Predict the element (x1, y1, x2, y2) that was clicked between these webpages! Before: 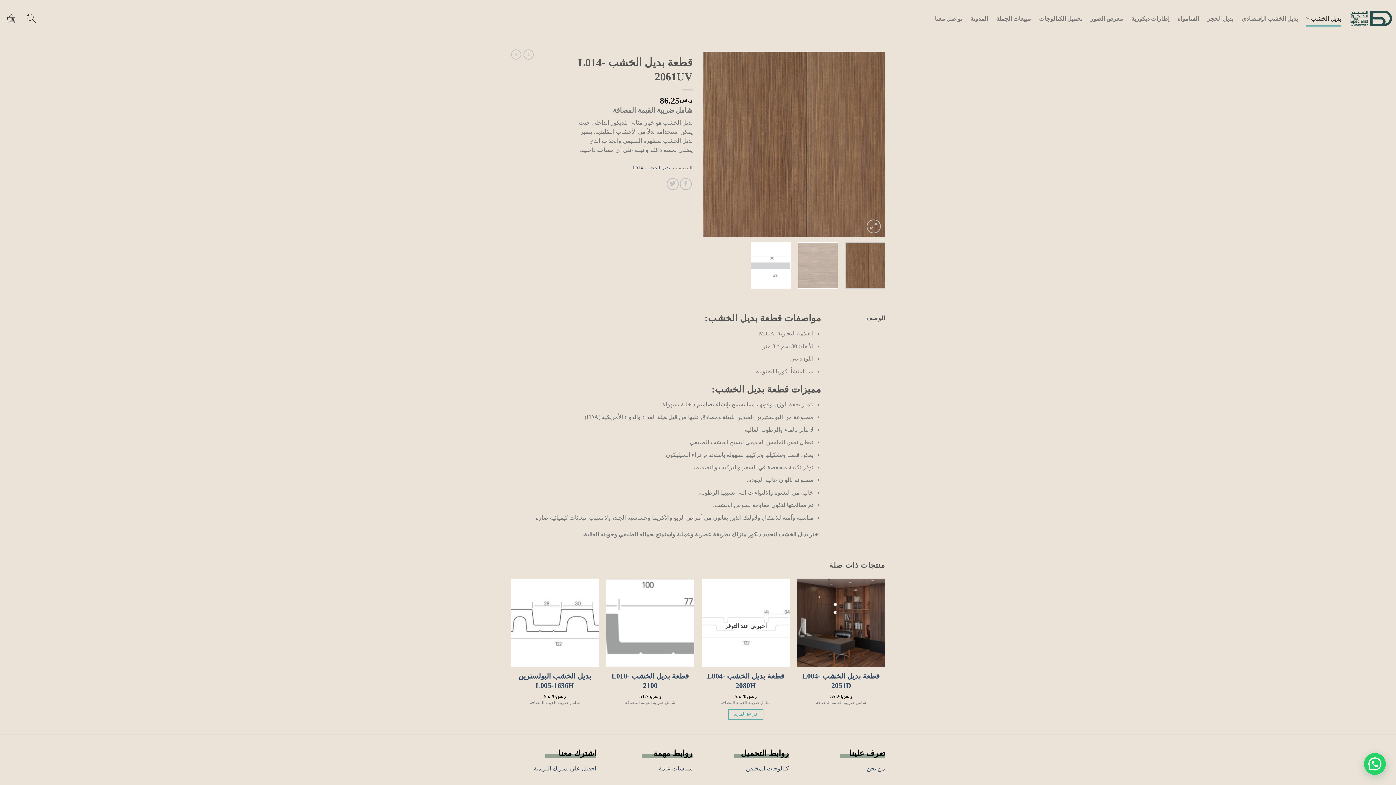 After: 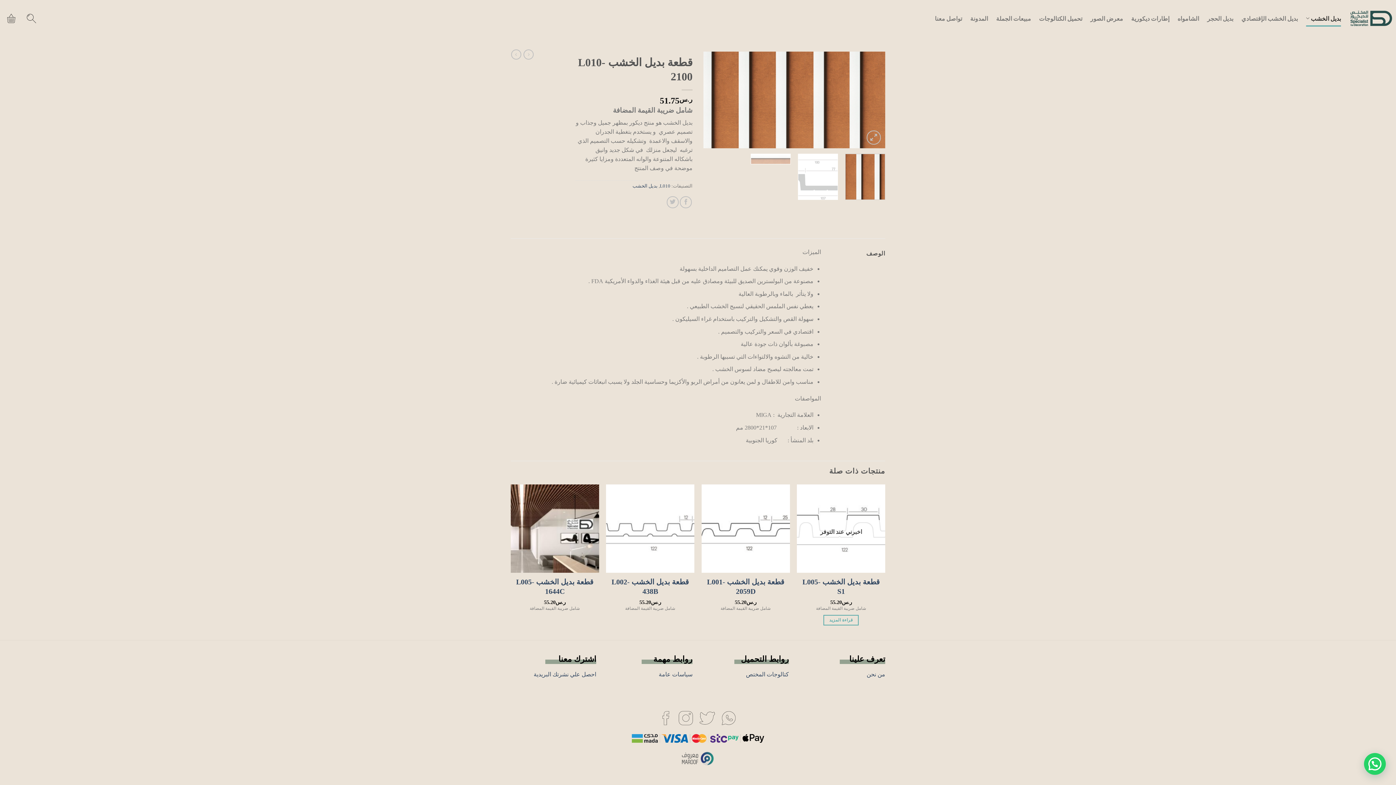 Action: bbox: (610, 671, 690, 690) label: قطعة بديل الخشب L010-2100